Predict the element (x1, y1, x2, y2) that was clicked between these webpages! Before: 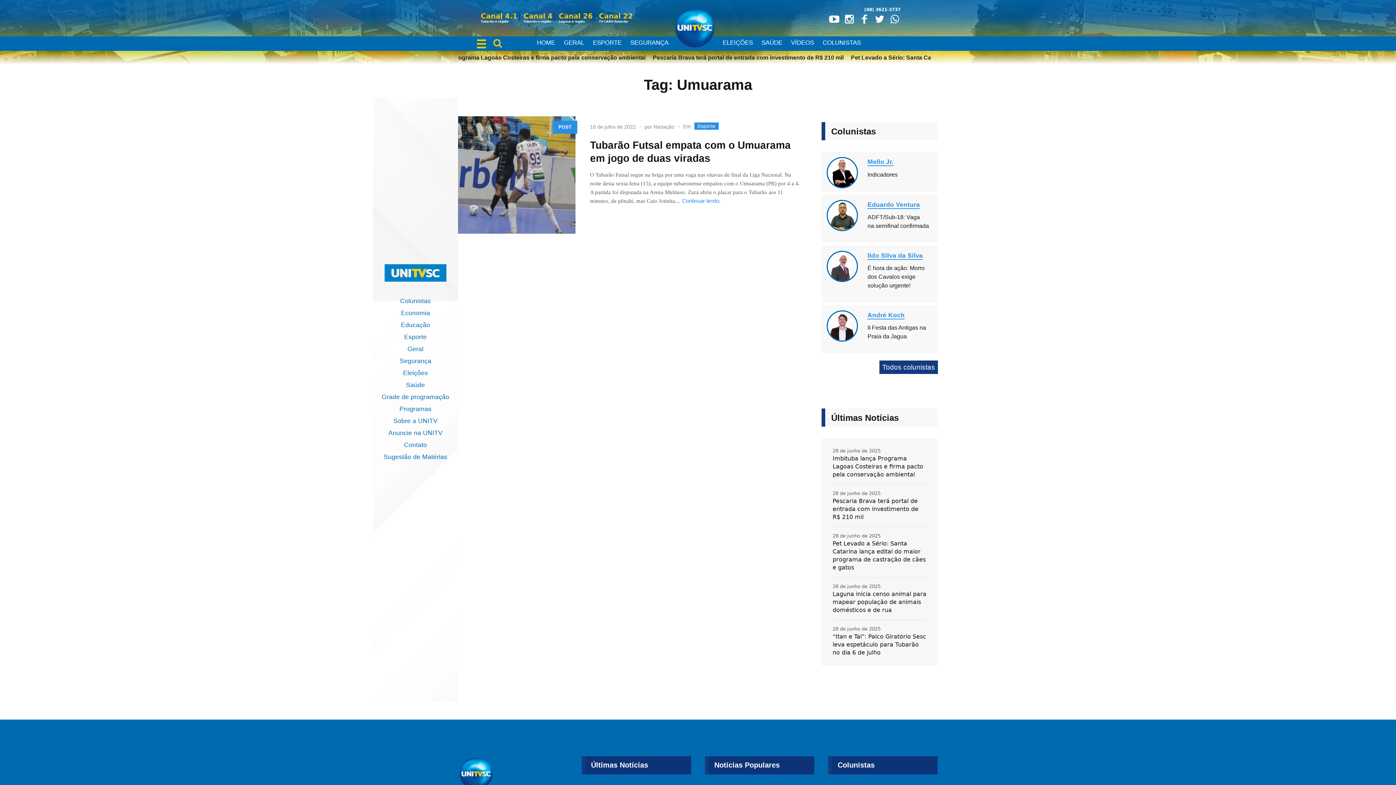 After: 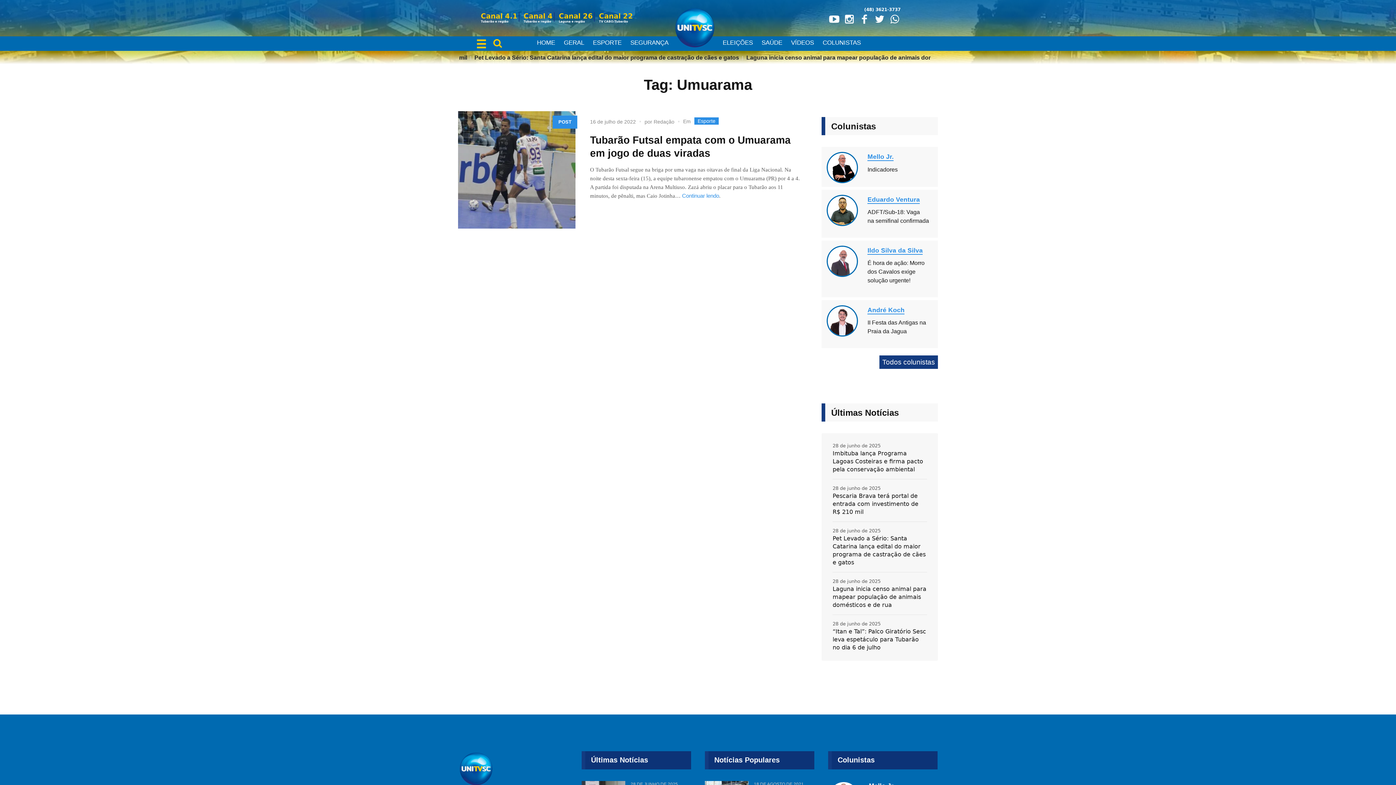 Action: bbox: (489, 34, 506, 51)